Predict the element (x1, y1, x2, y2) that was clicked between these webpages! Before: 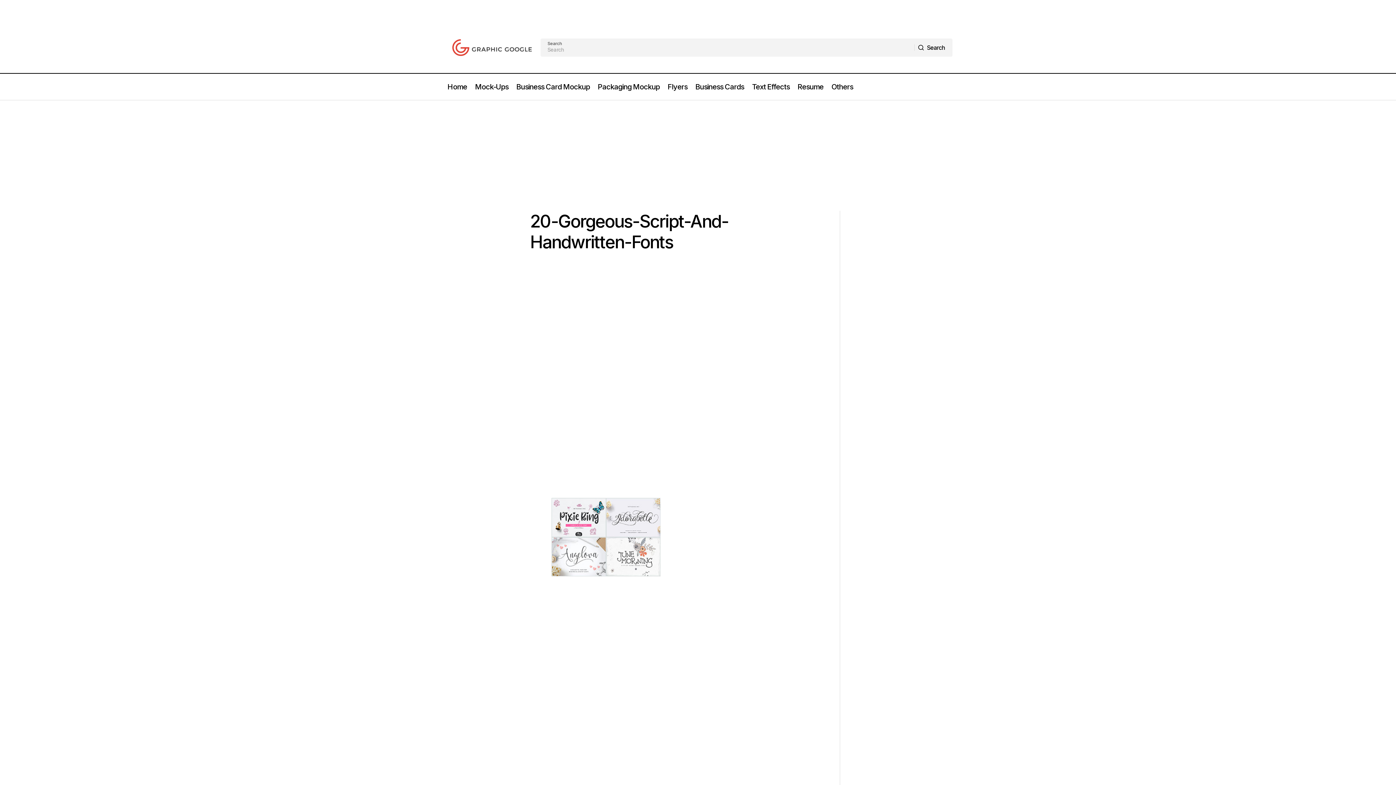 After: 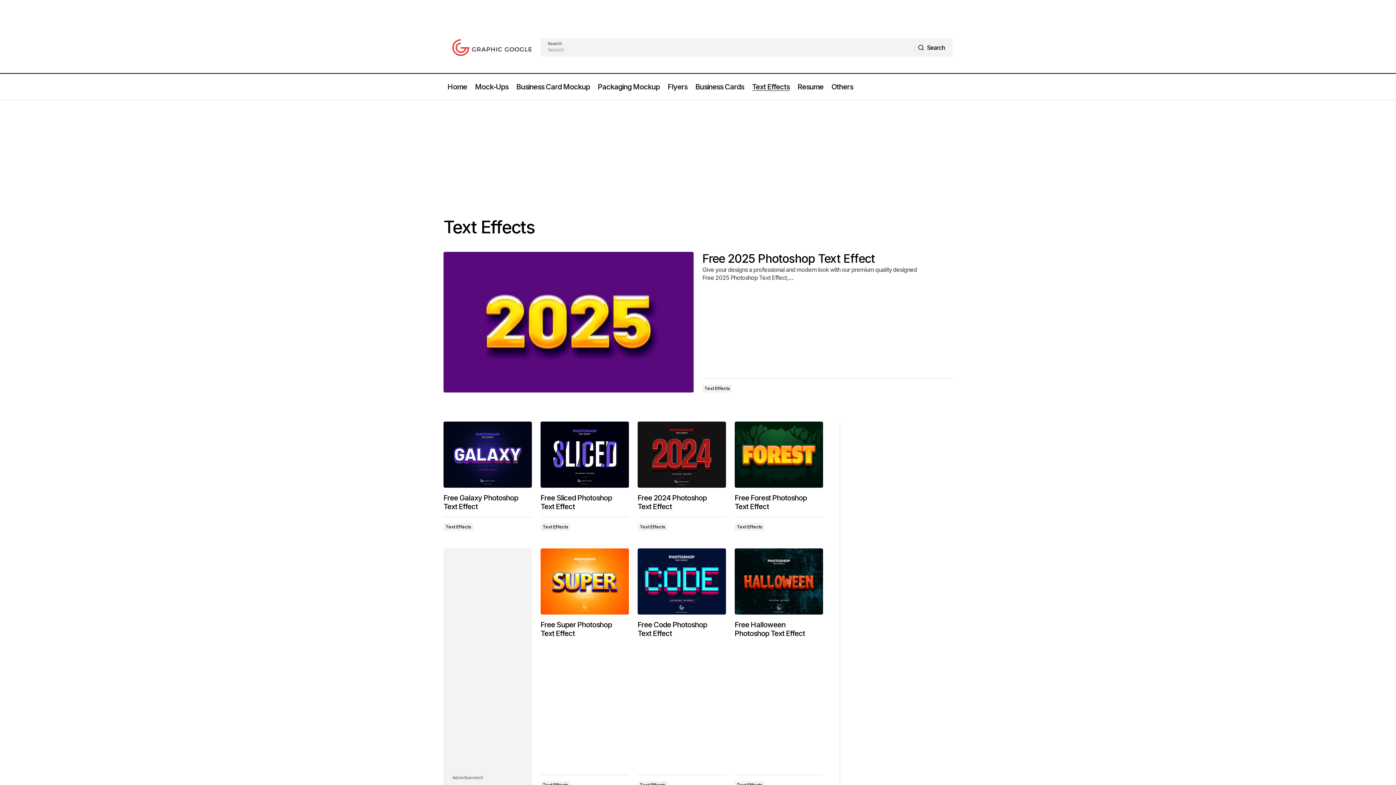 Action: bbox: (748, 73, 793, 100) label: Text Effects